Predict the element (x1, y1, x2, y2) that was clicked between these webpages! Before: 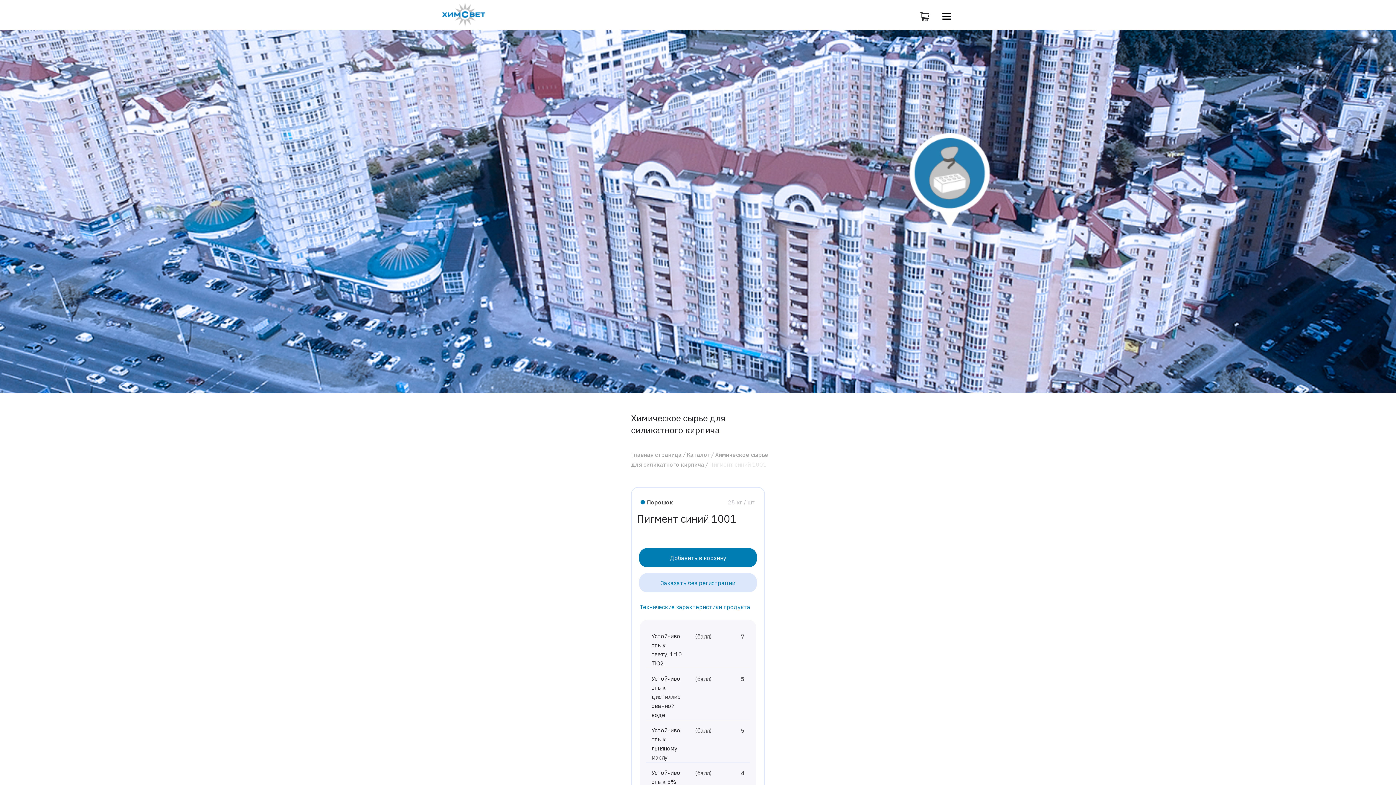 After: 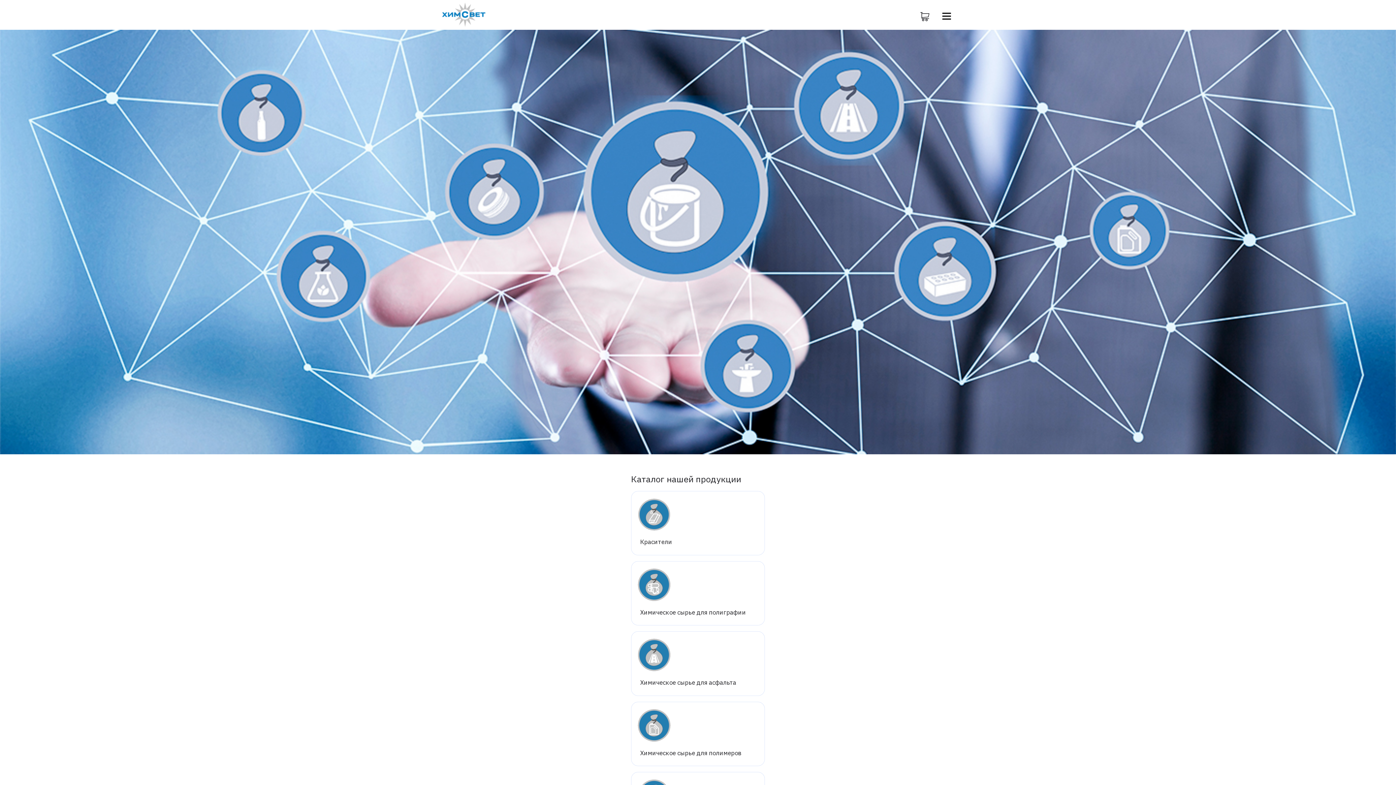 Action: bbox: (686, 451, 711, 458) label: Каталог 